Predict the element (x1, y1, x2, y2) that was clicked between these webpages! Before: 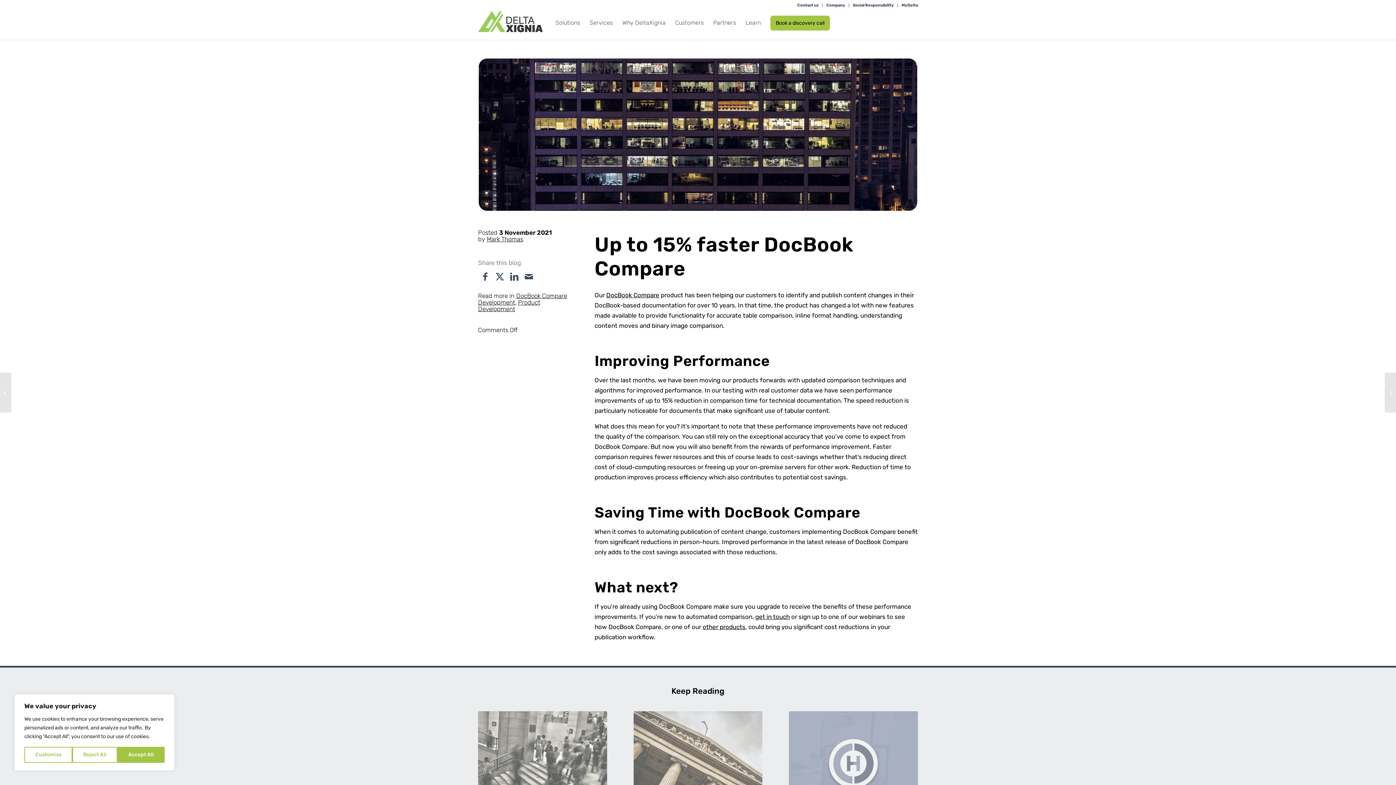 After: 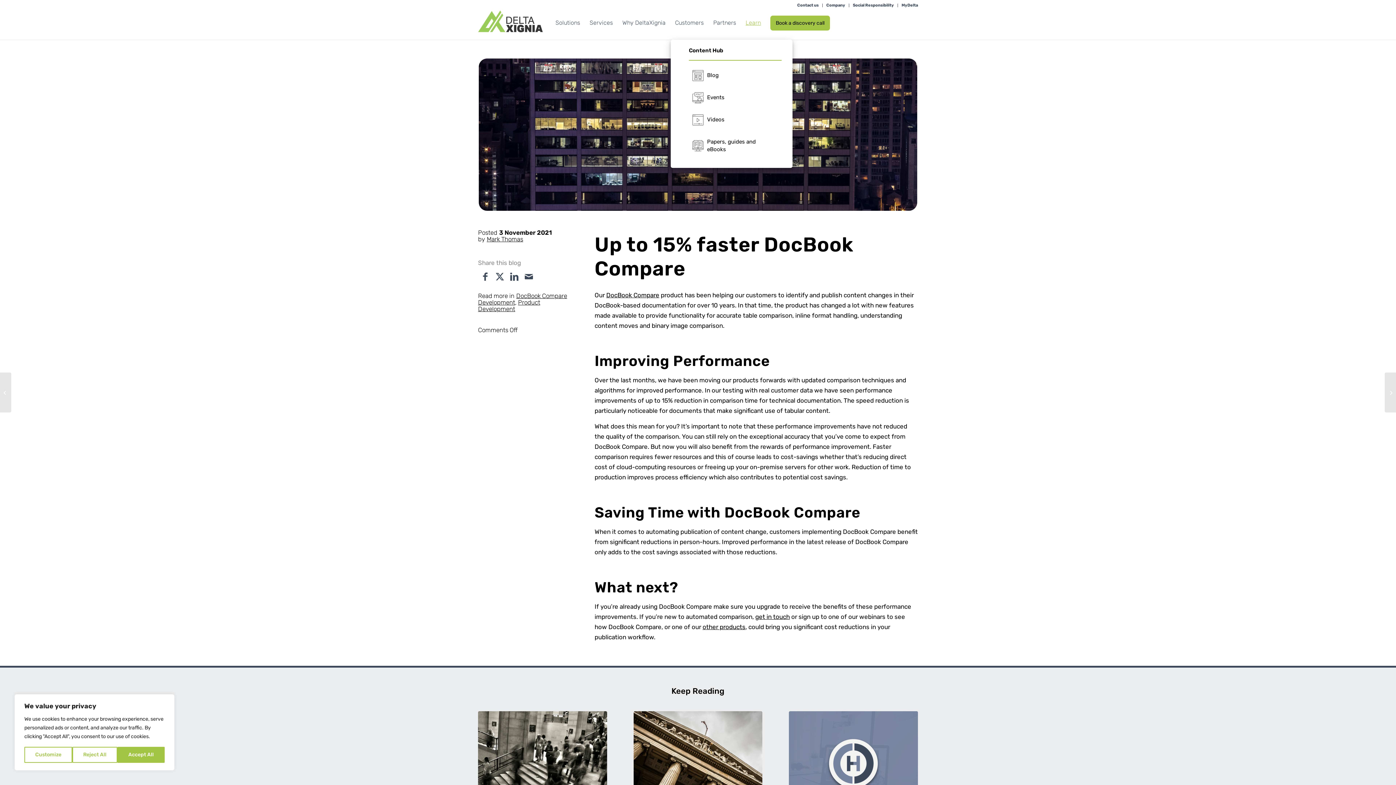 Action: bbox: (741, 8, 765, 37) label: Learn